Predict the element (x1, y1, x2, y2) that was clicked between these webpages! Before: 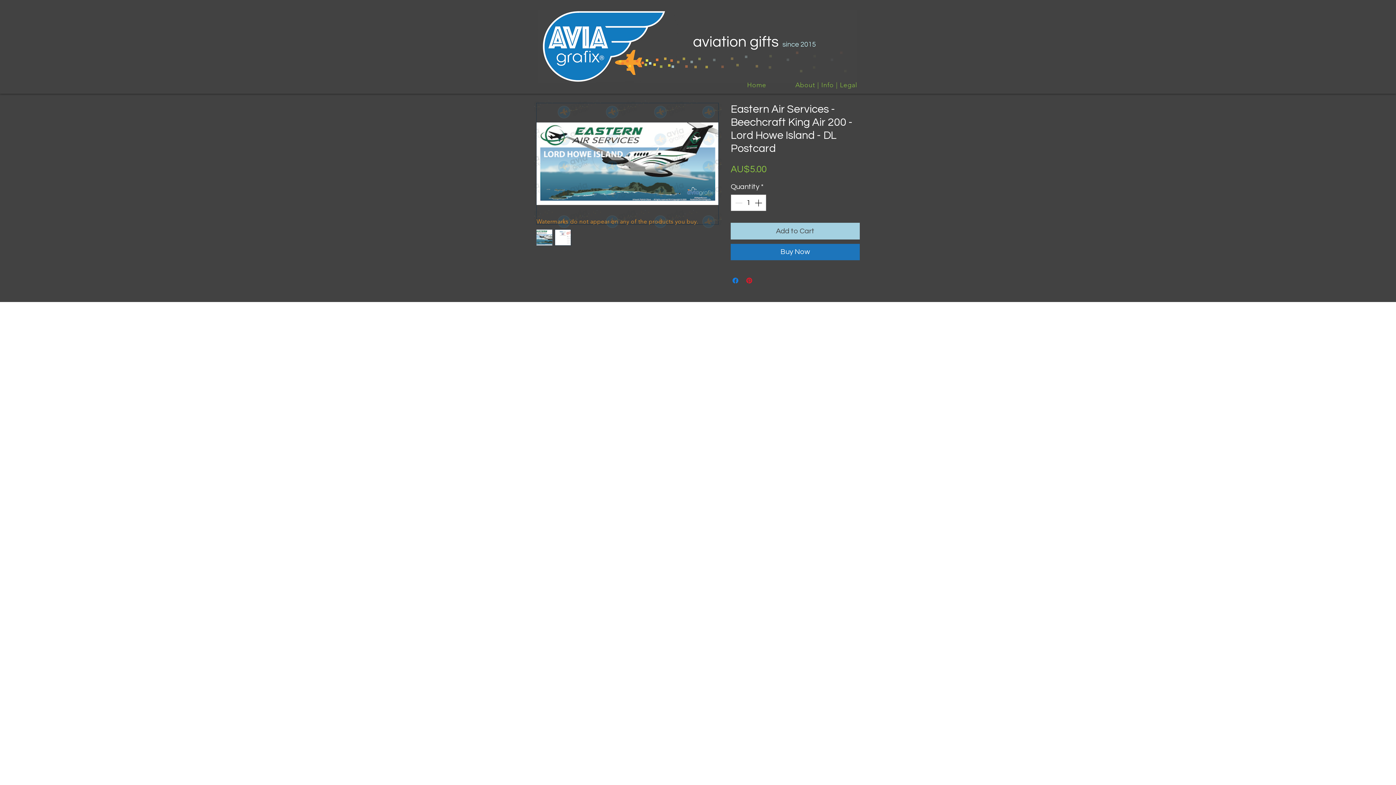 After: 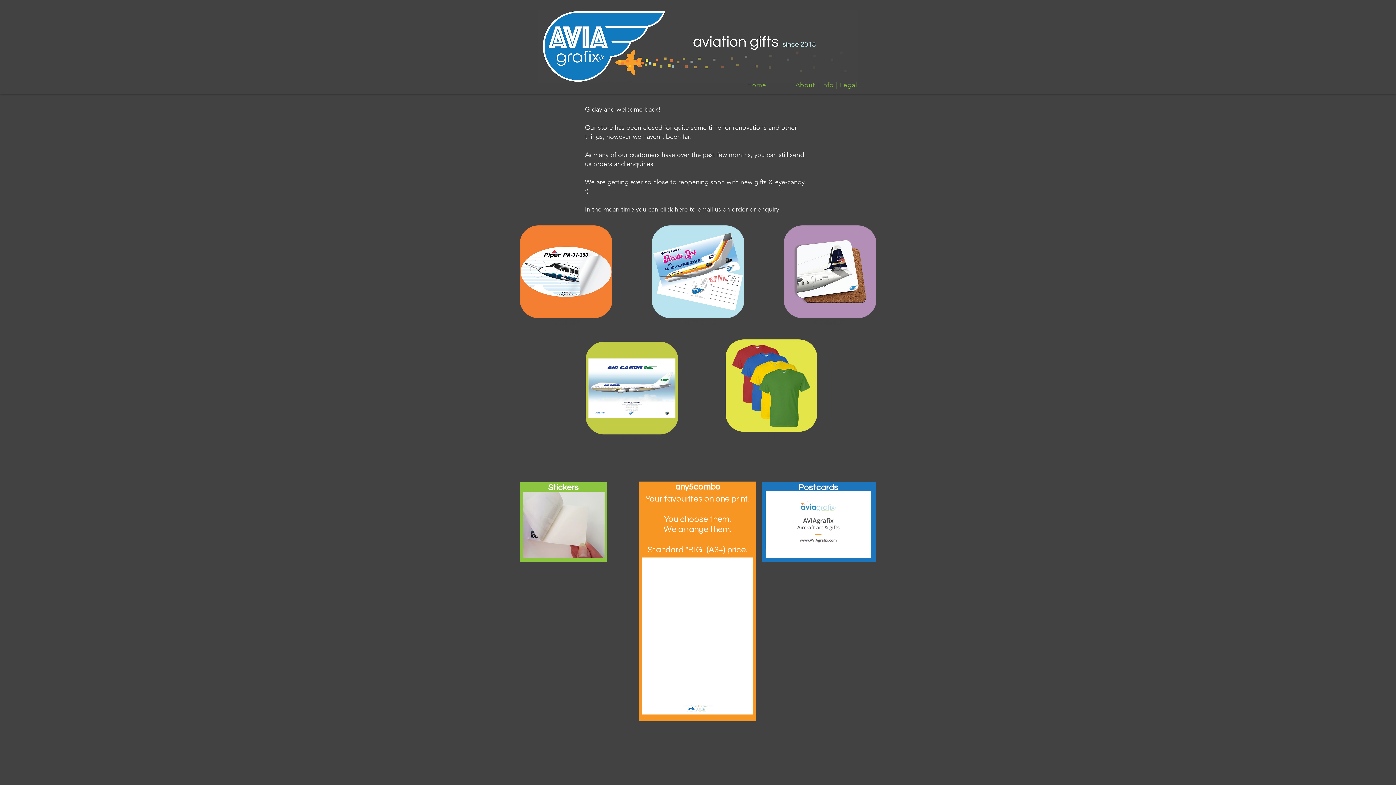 Action: bbox: (537, 10, 857, 82)